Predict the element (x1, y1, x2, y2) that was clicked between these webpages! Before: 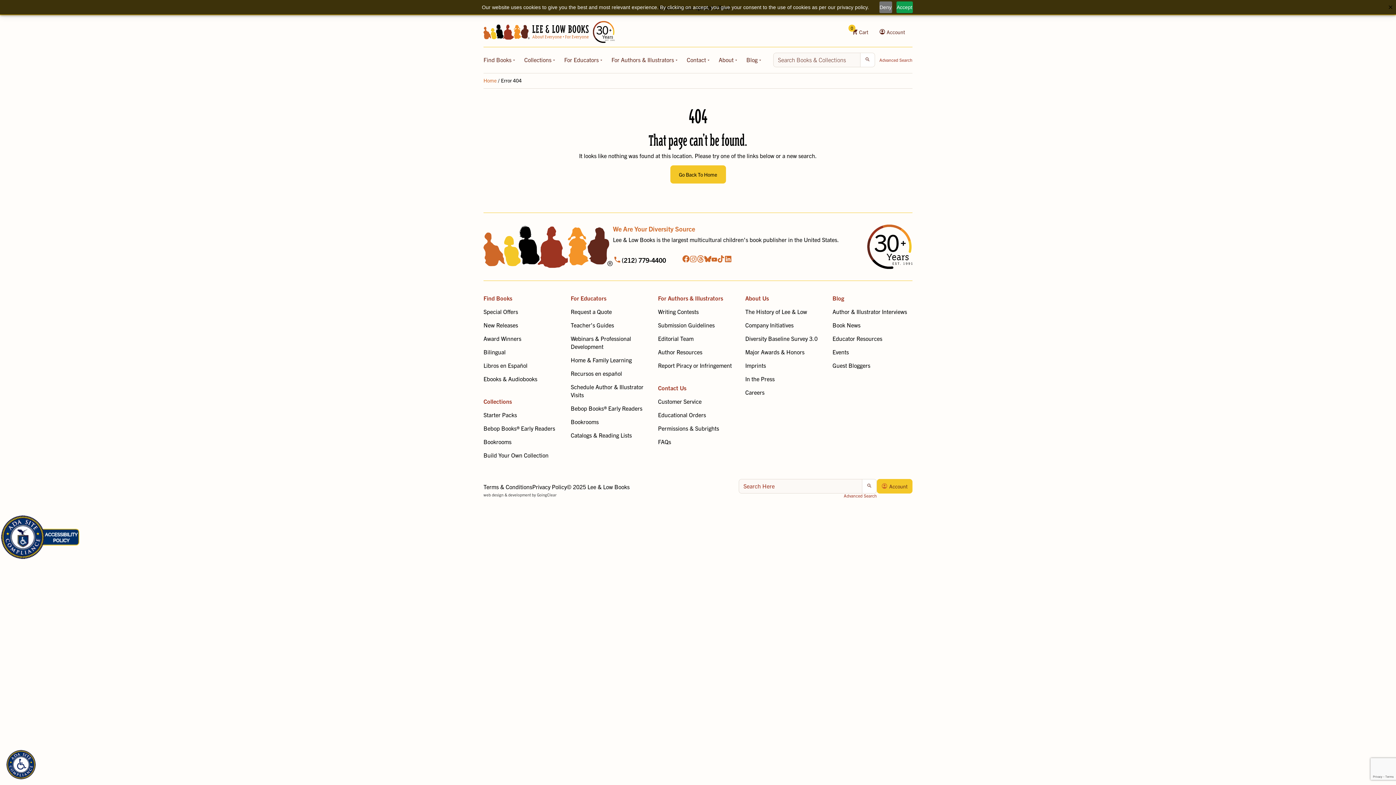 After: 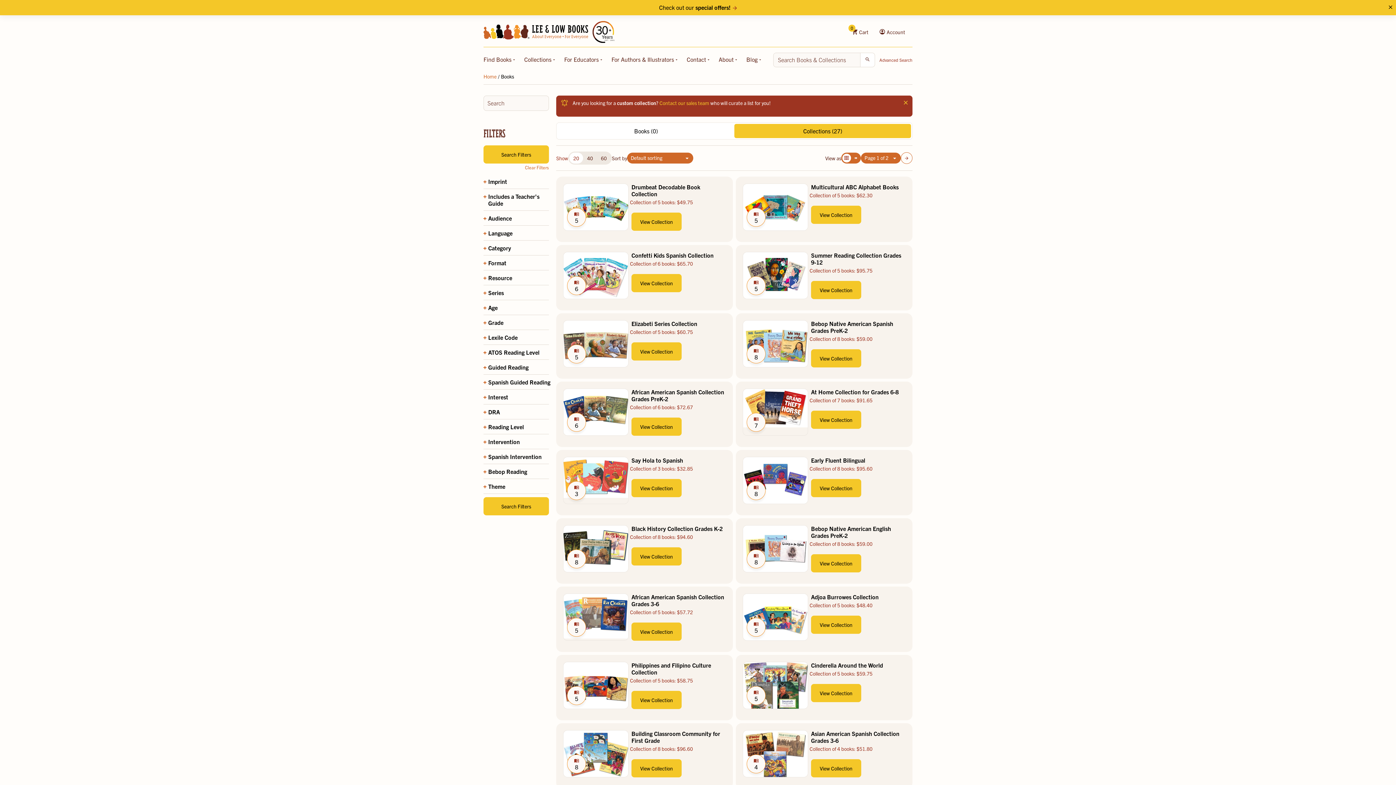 Action: bbox: (483, 411, 517, 418) label: Starter Packs